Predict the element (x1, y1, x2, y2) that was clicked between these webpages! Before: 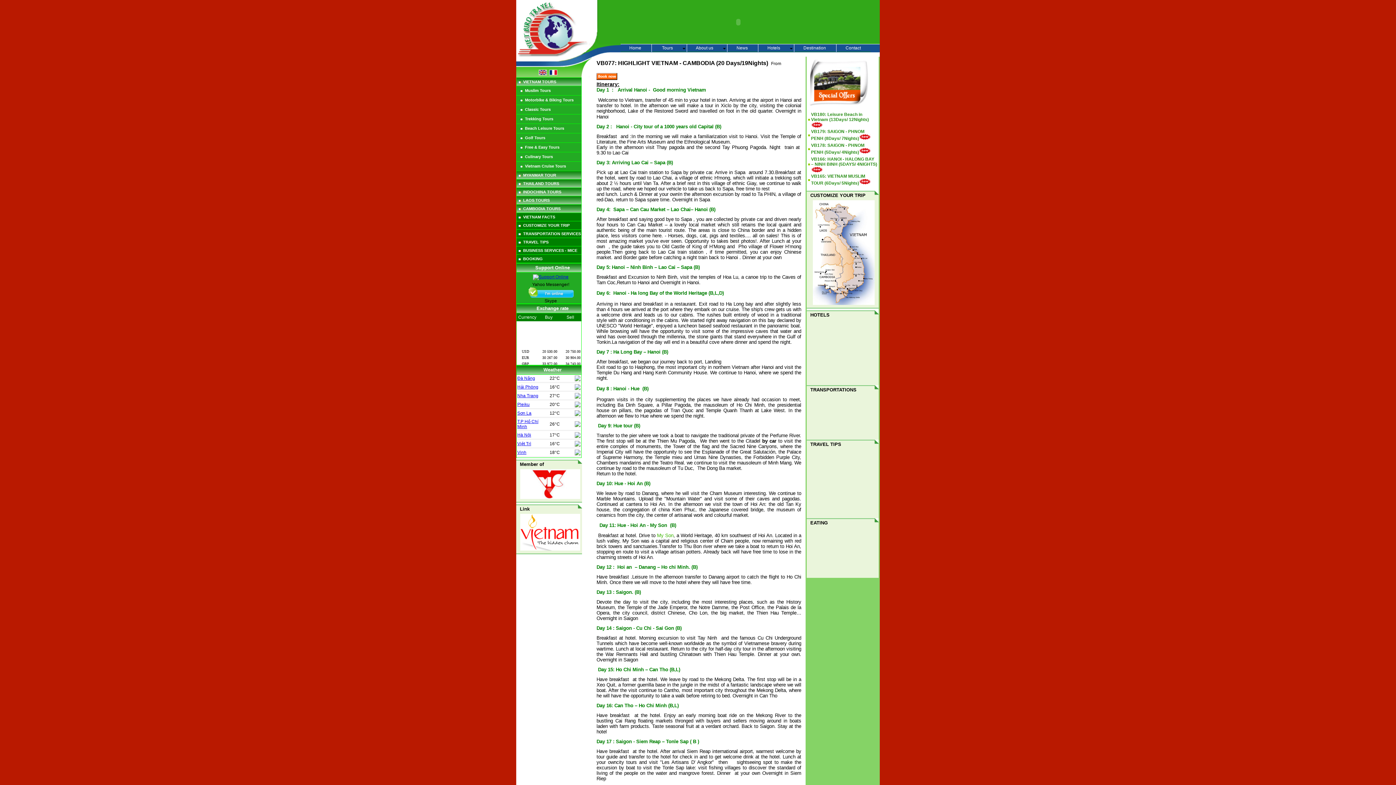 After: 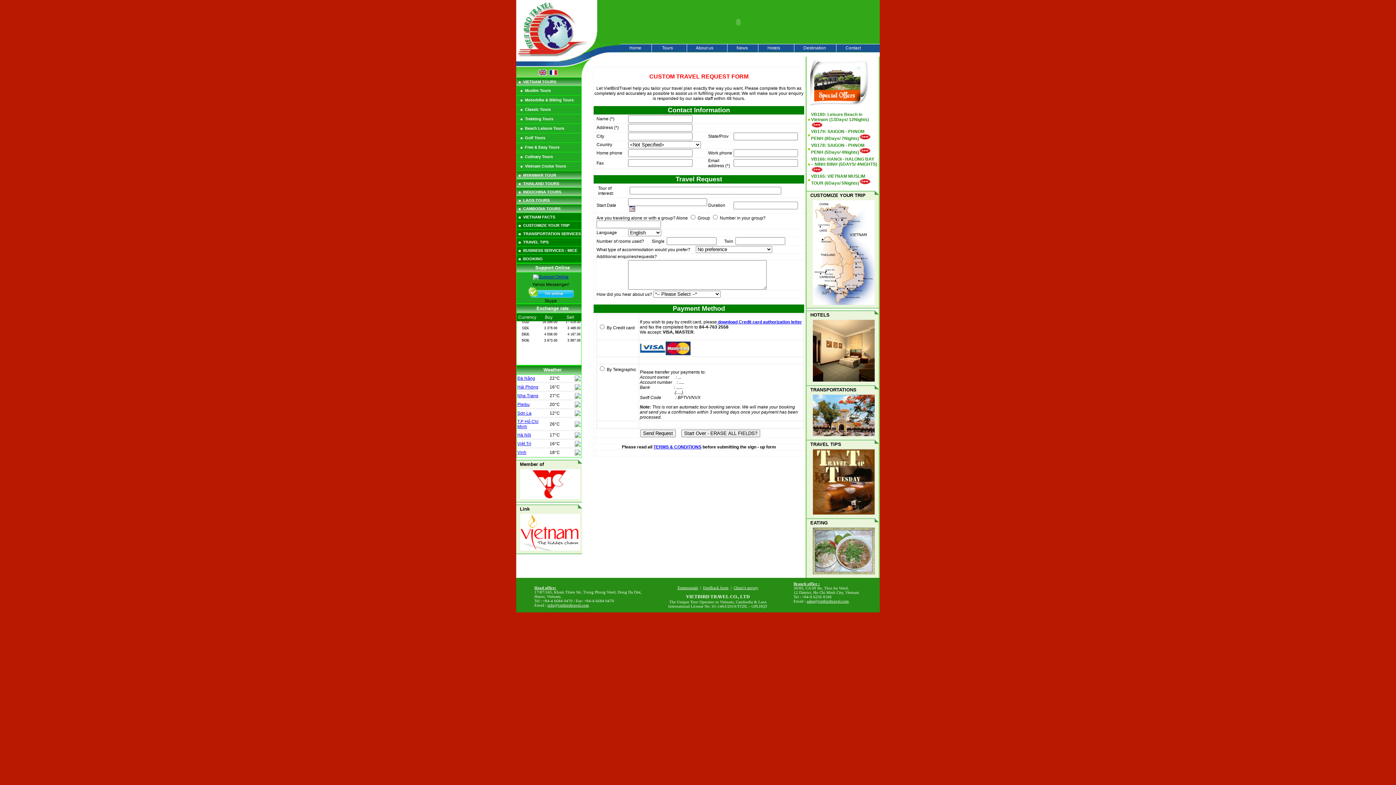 Action: label: BOOKING bbox: (522, 256, 542, 261)